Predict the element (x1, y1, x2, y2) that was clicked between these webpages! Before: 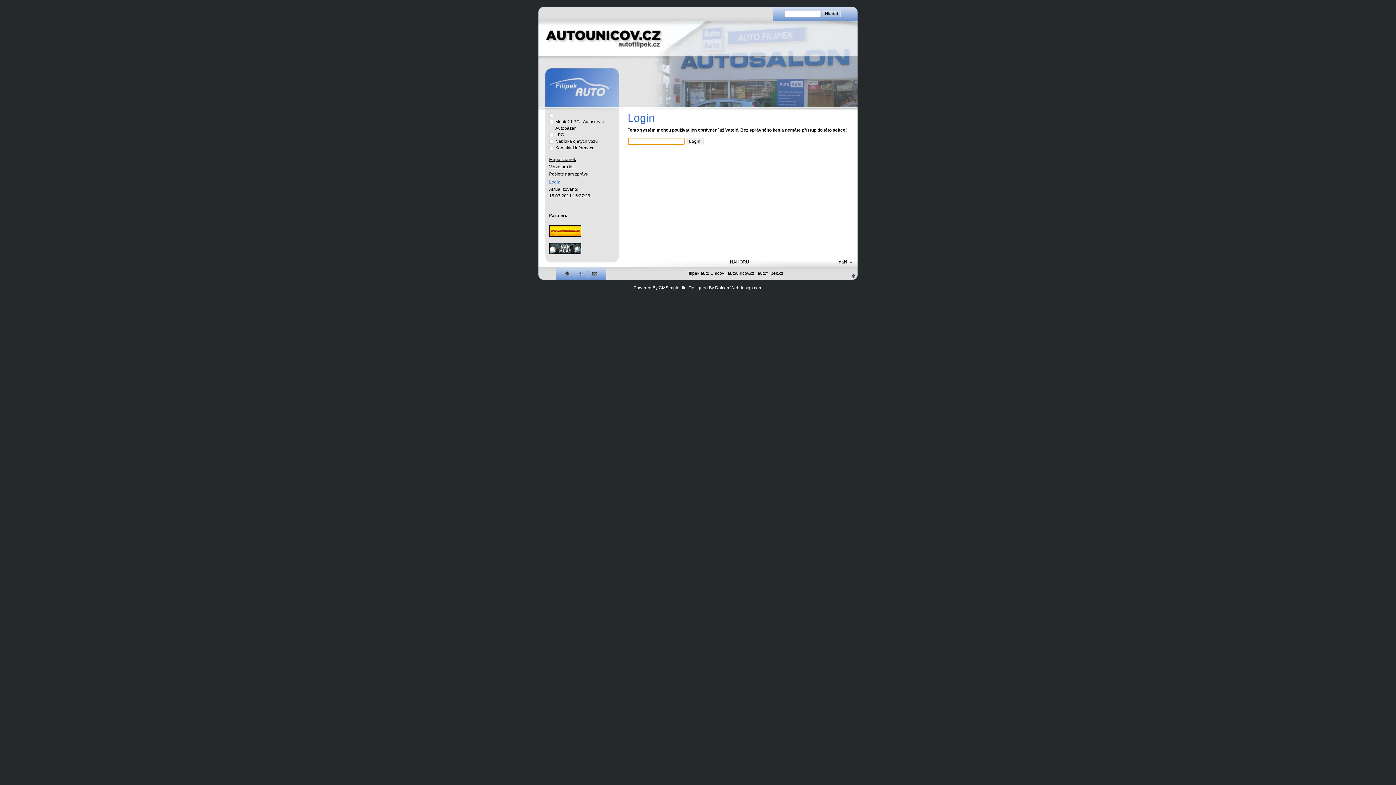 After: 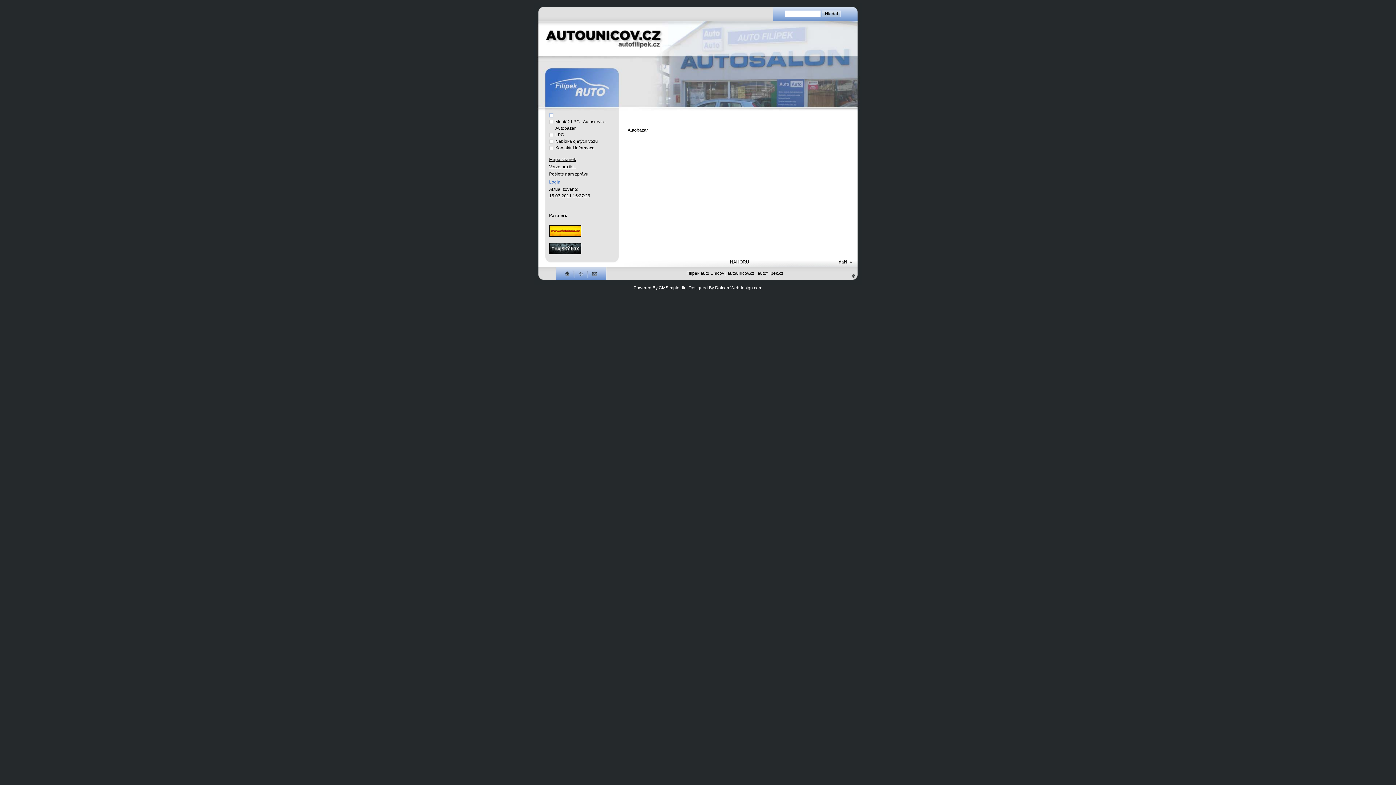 Action: label:   bbox: (555, 112, 556, 117)